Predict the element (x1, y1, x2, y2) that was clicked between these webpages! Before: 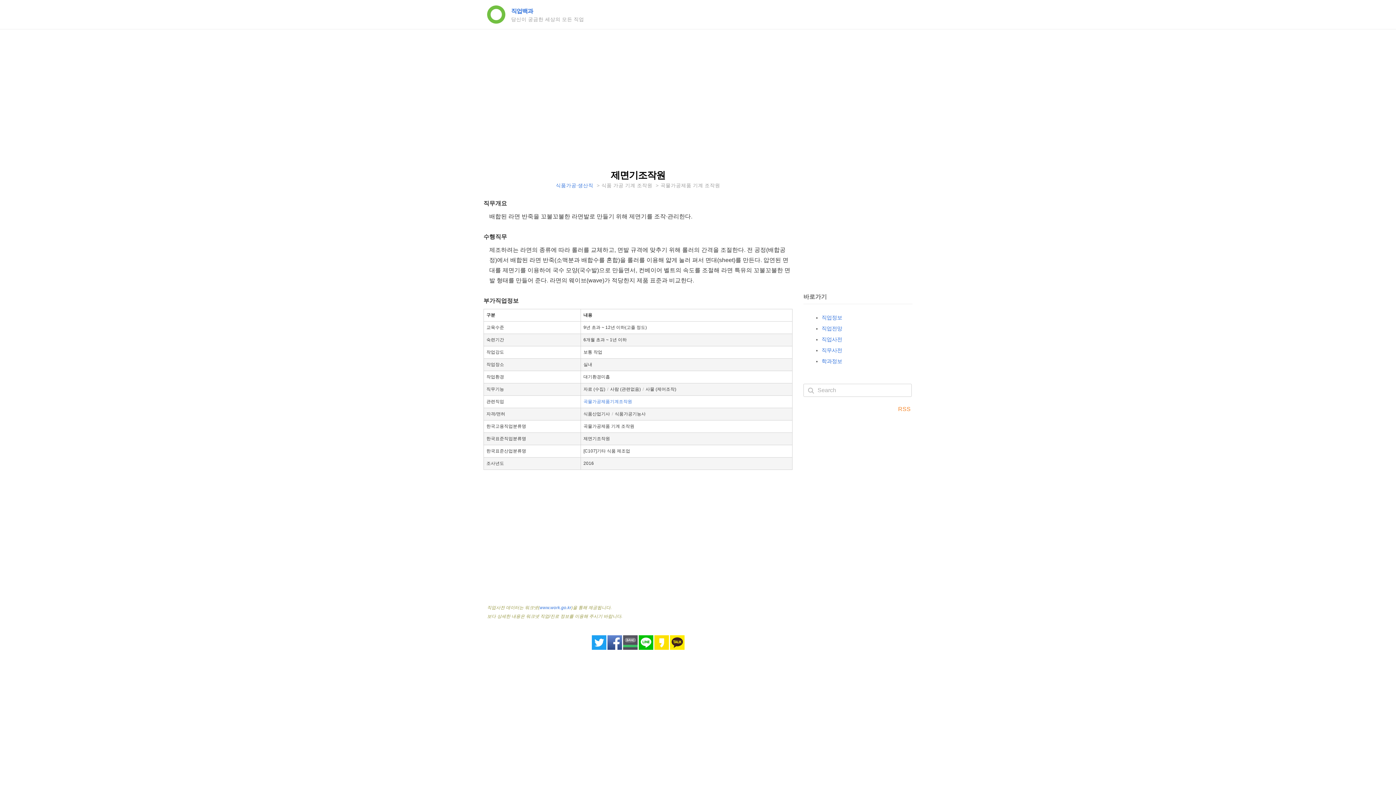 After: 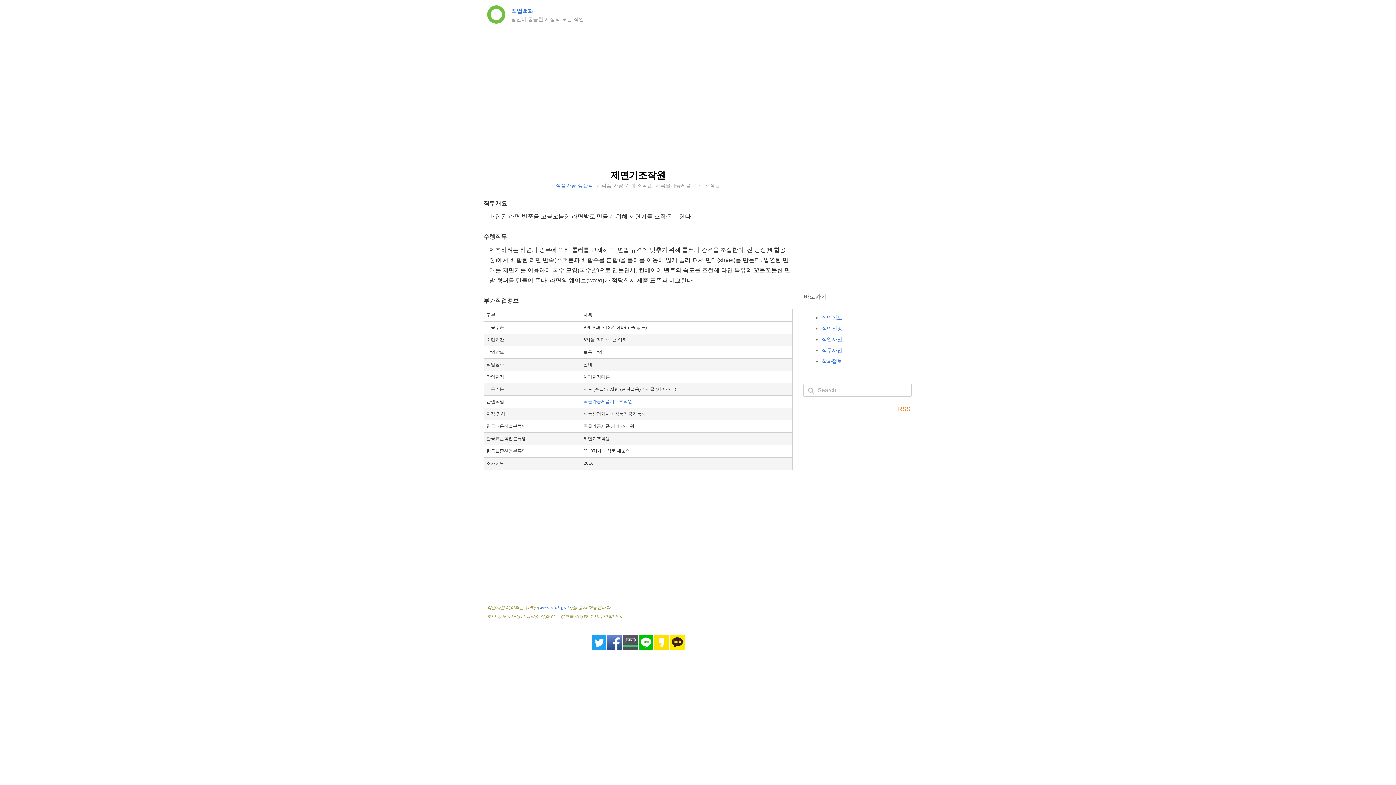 Action: bbox: (670, 645, 684, 651)